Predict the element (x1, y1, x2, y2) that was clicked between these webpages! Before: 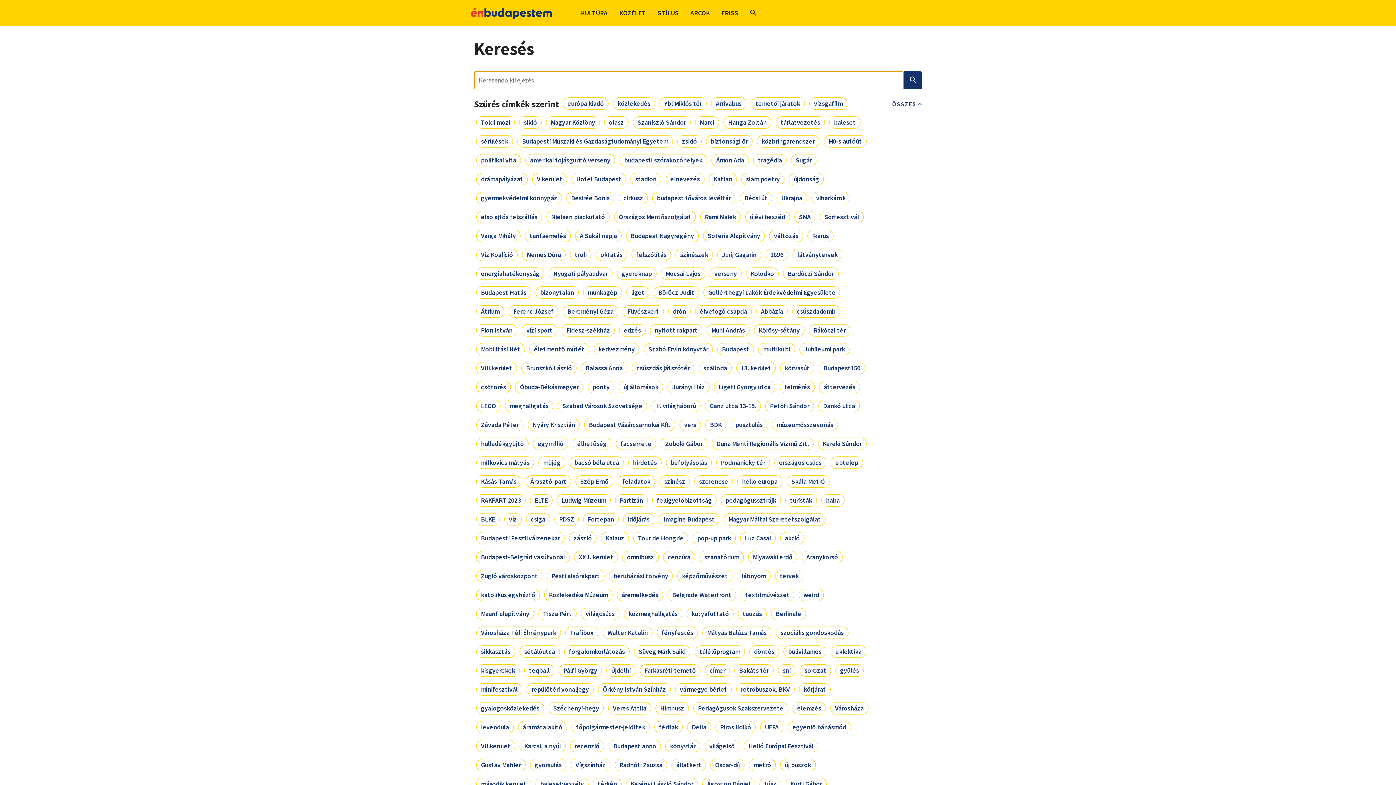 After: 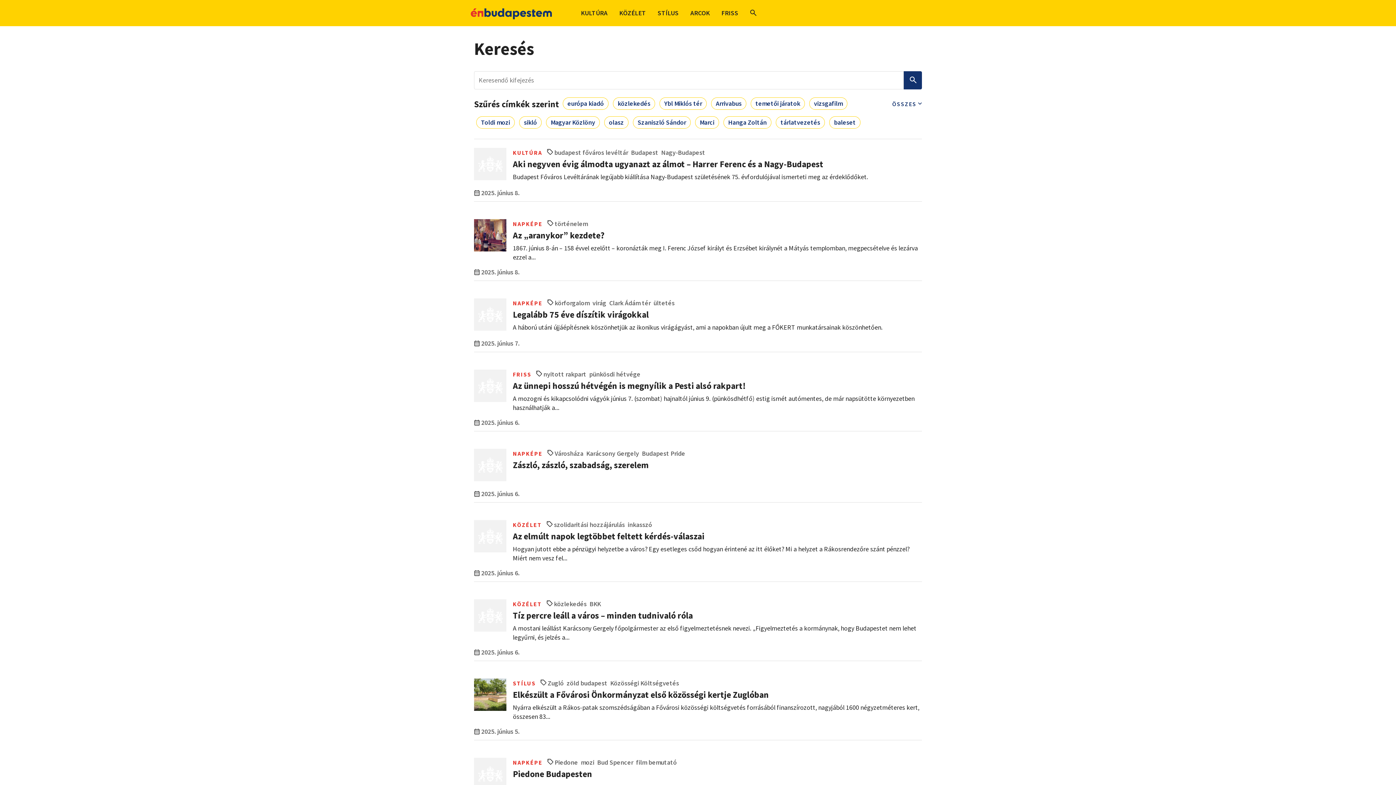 Action: bbox: (750, 8, 756, 17)